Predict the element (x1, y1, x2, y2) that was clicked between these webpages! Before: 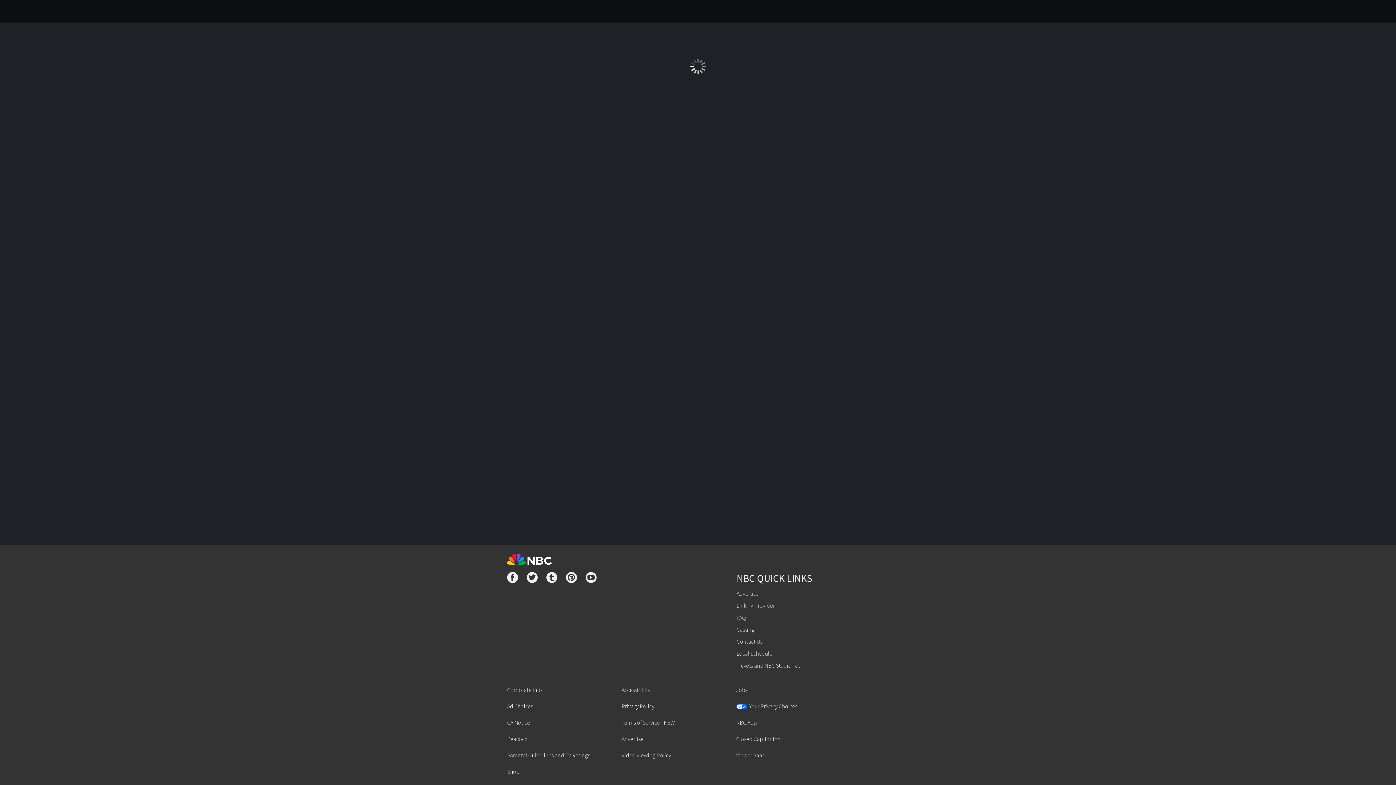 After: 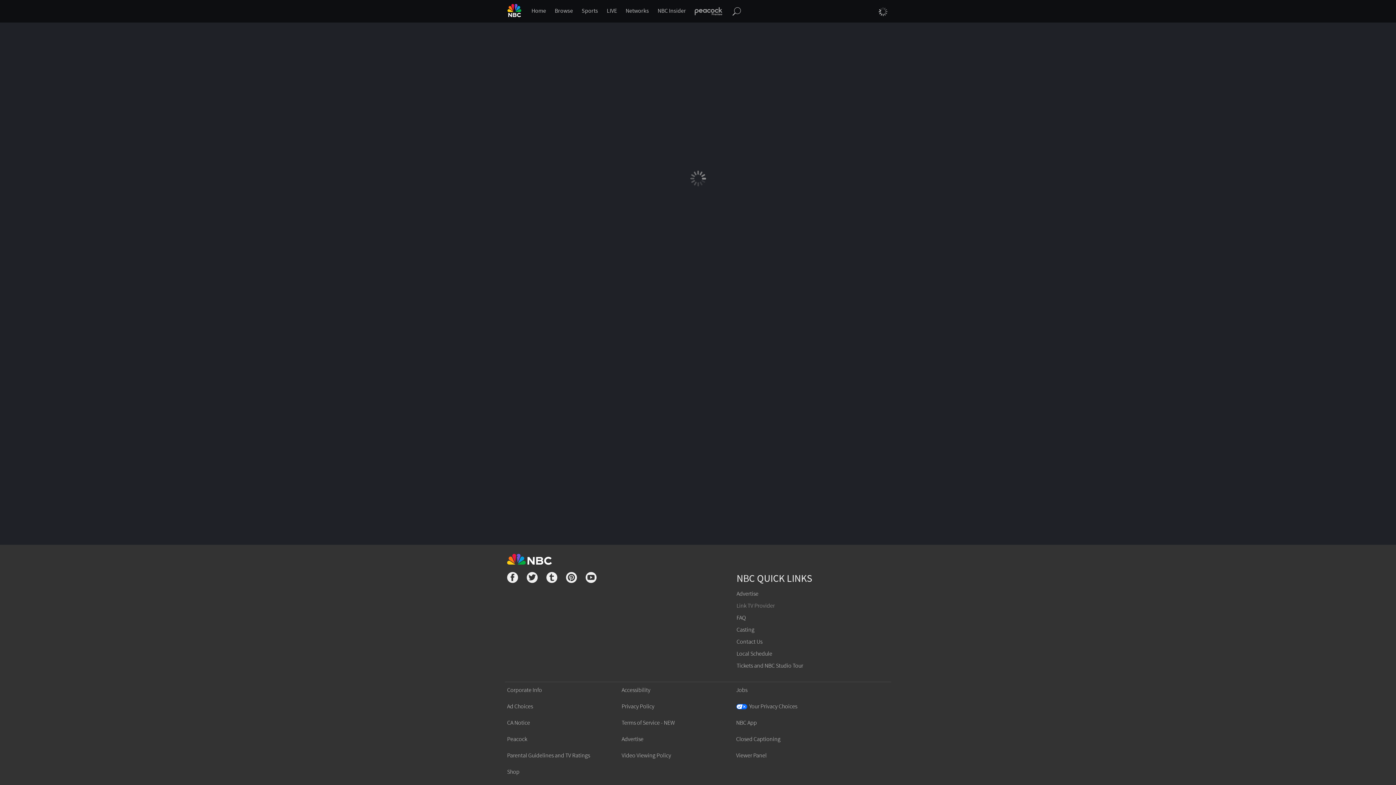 Action: bbox: (736, 602, 774, 609) label: Link TV Provider